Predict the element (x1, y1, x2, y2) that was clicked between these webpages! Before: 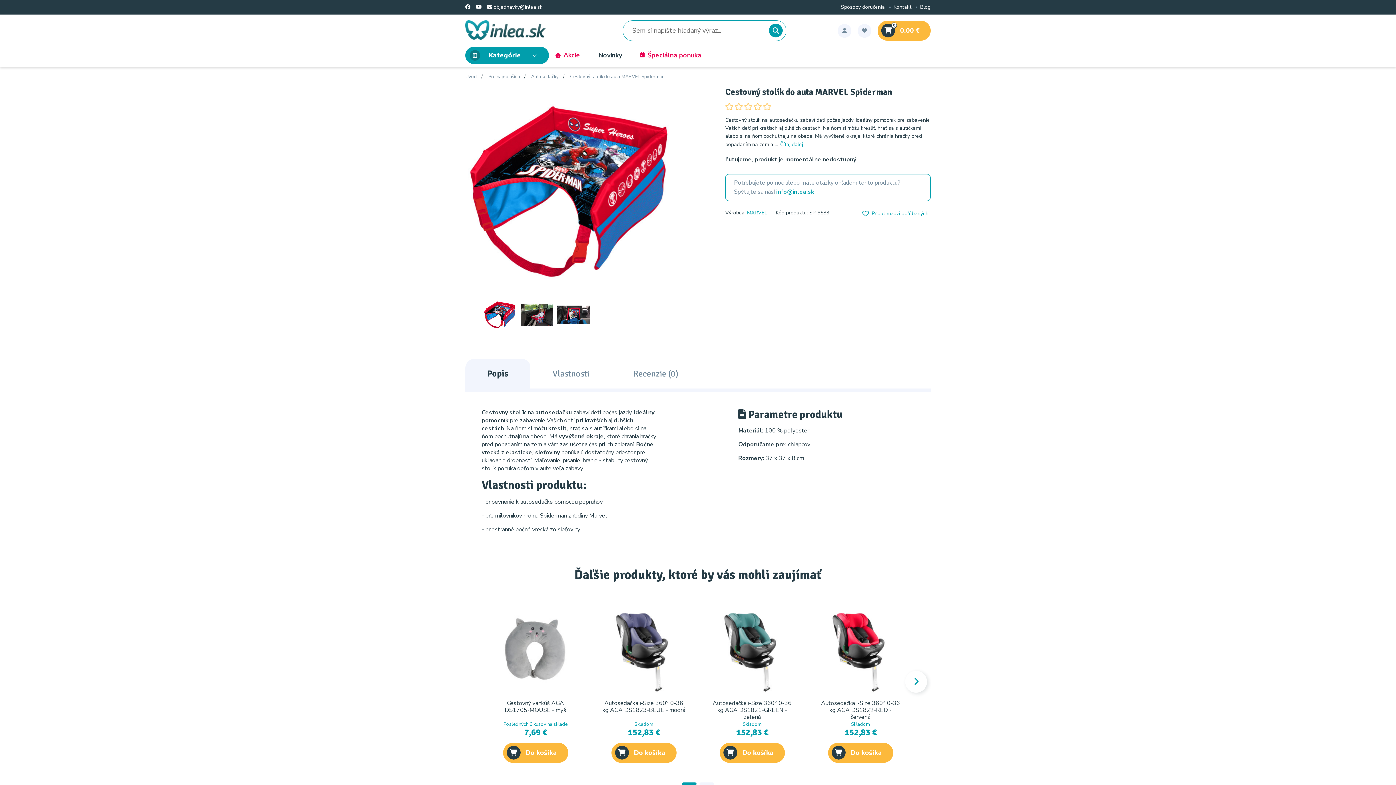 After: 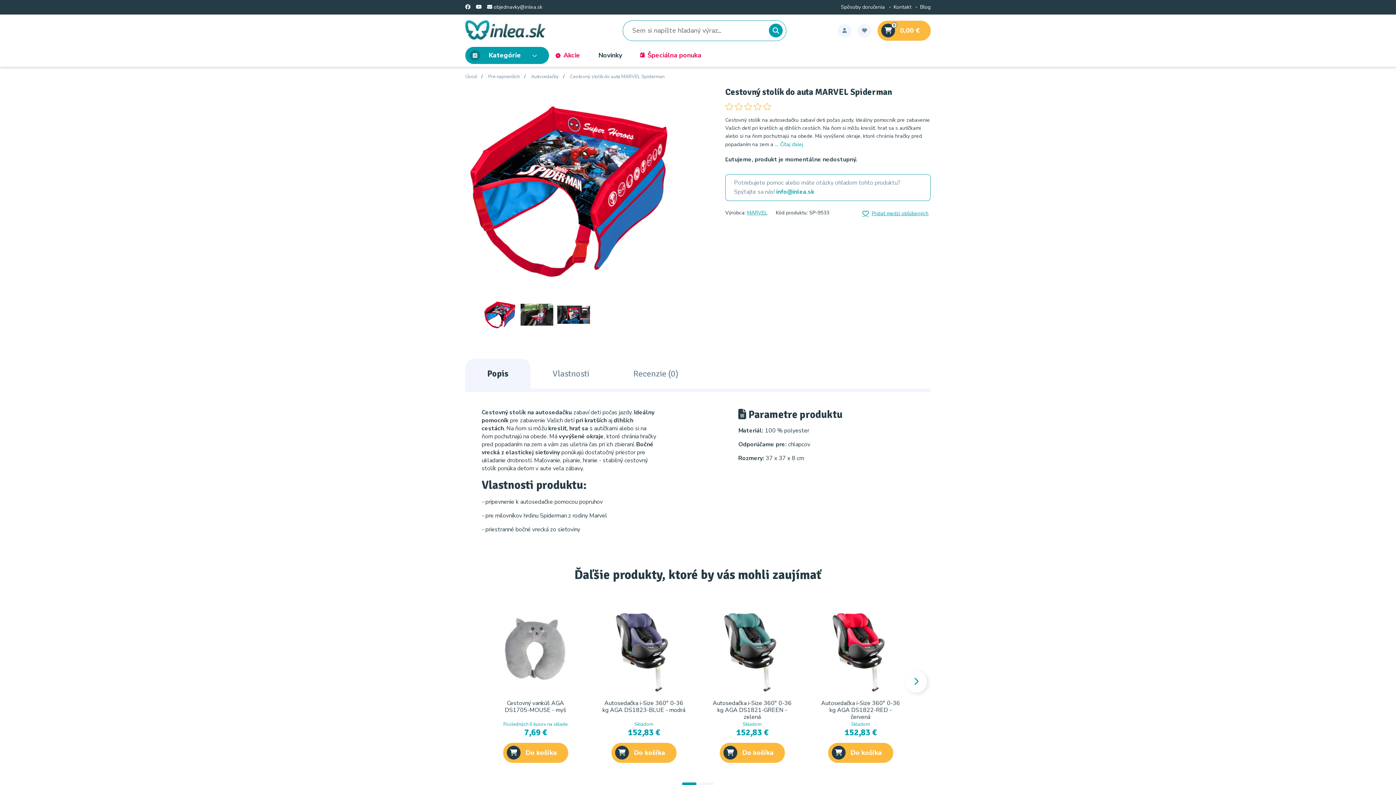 Action: label: Pridať medzi obľúbených bbox: (860, 210, 930, 217)